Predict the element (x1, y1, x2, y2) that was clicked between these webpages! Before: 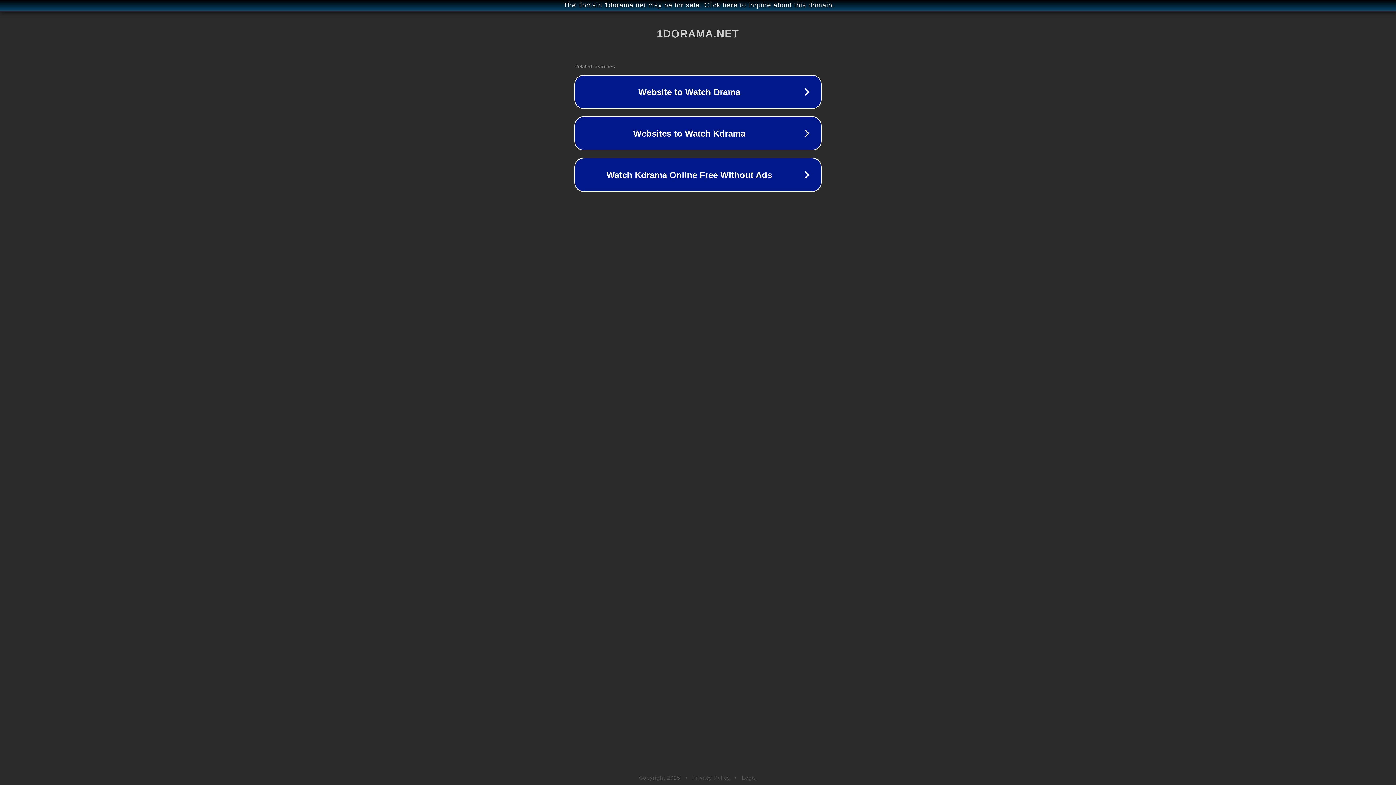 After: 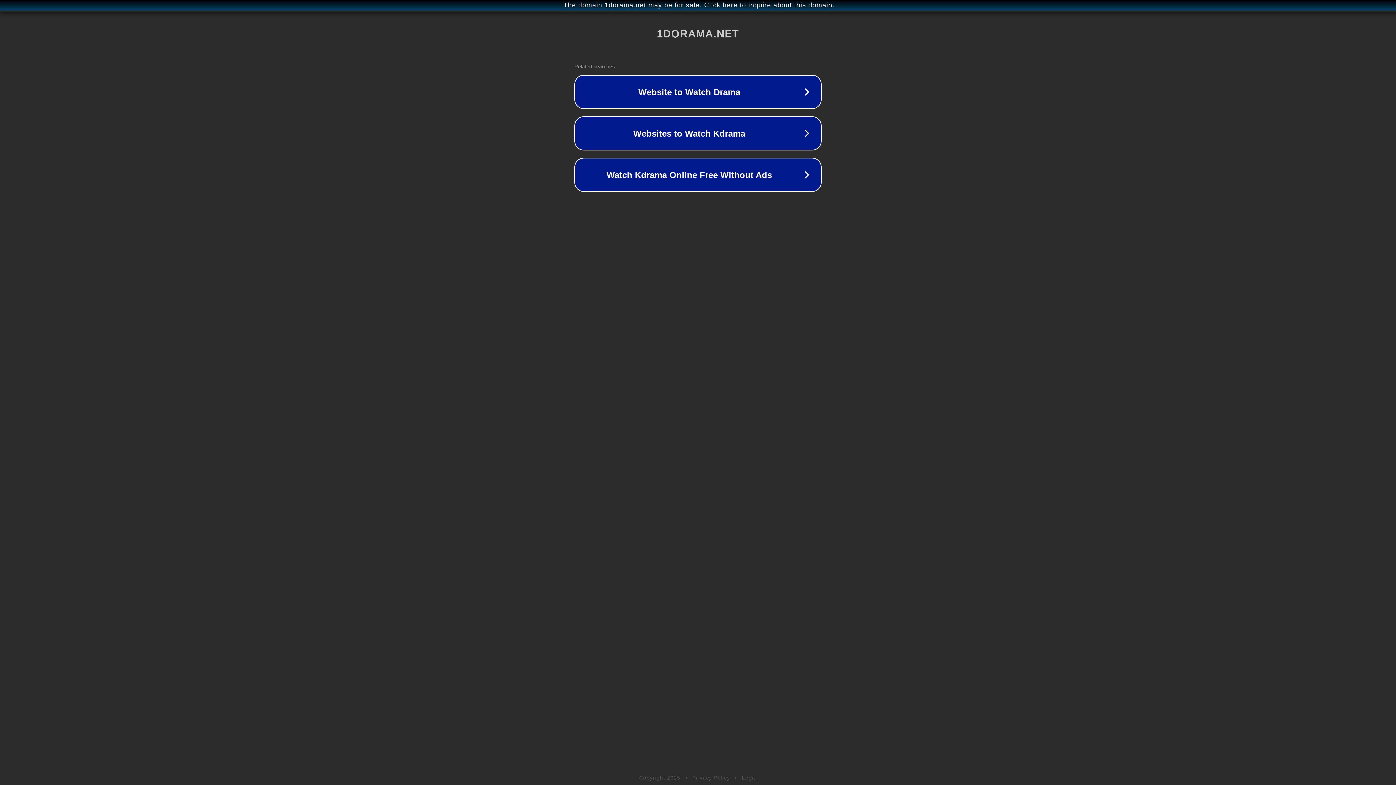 Action: bbox: (742, 775, 757, 781) label: Legal